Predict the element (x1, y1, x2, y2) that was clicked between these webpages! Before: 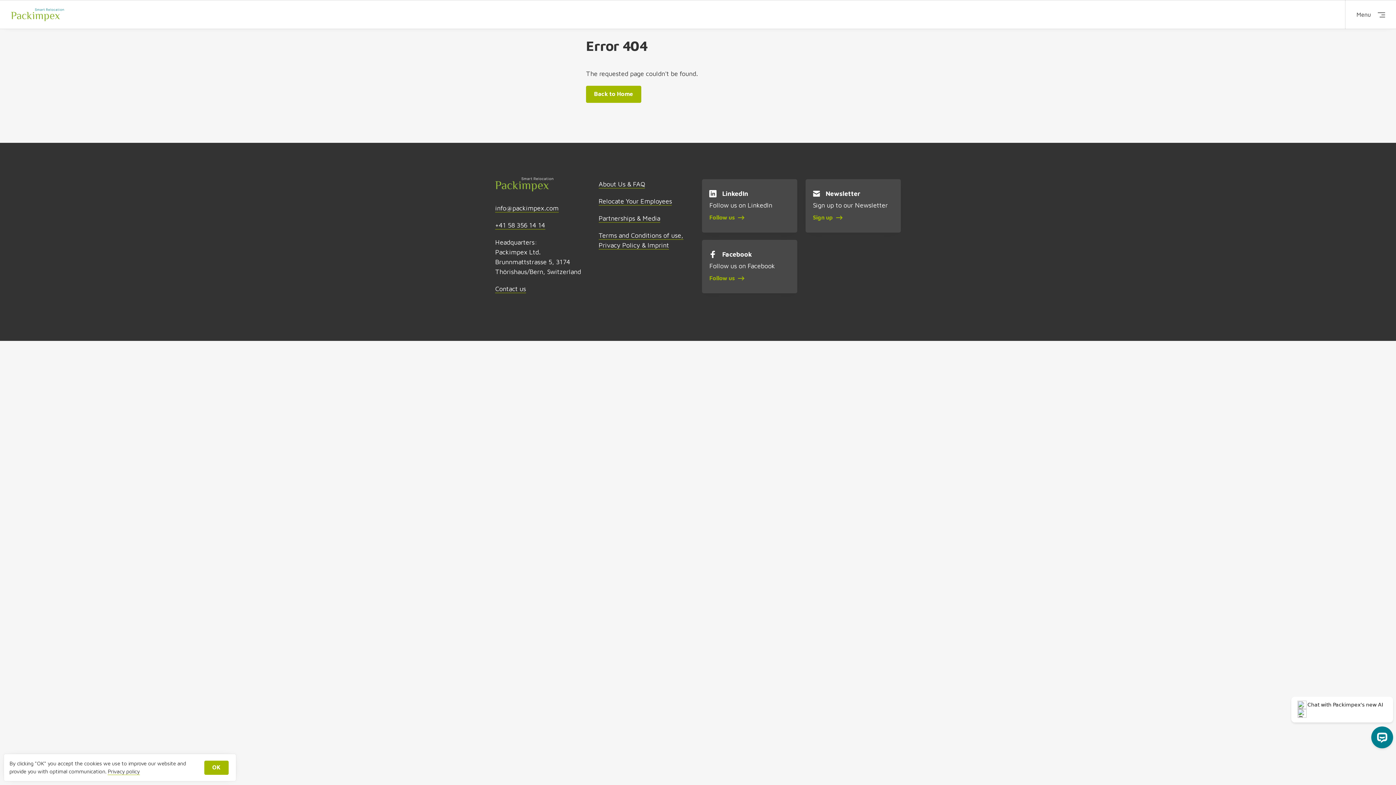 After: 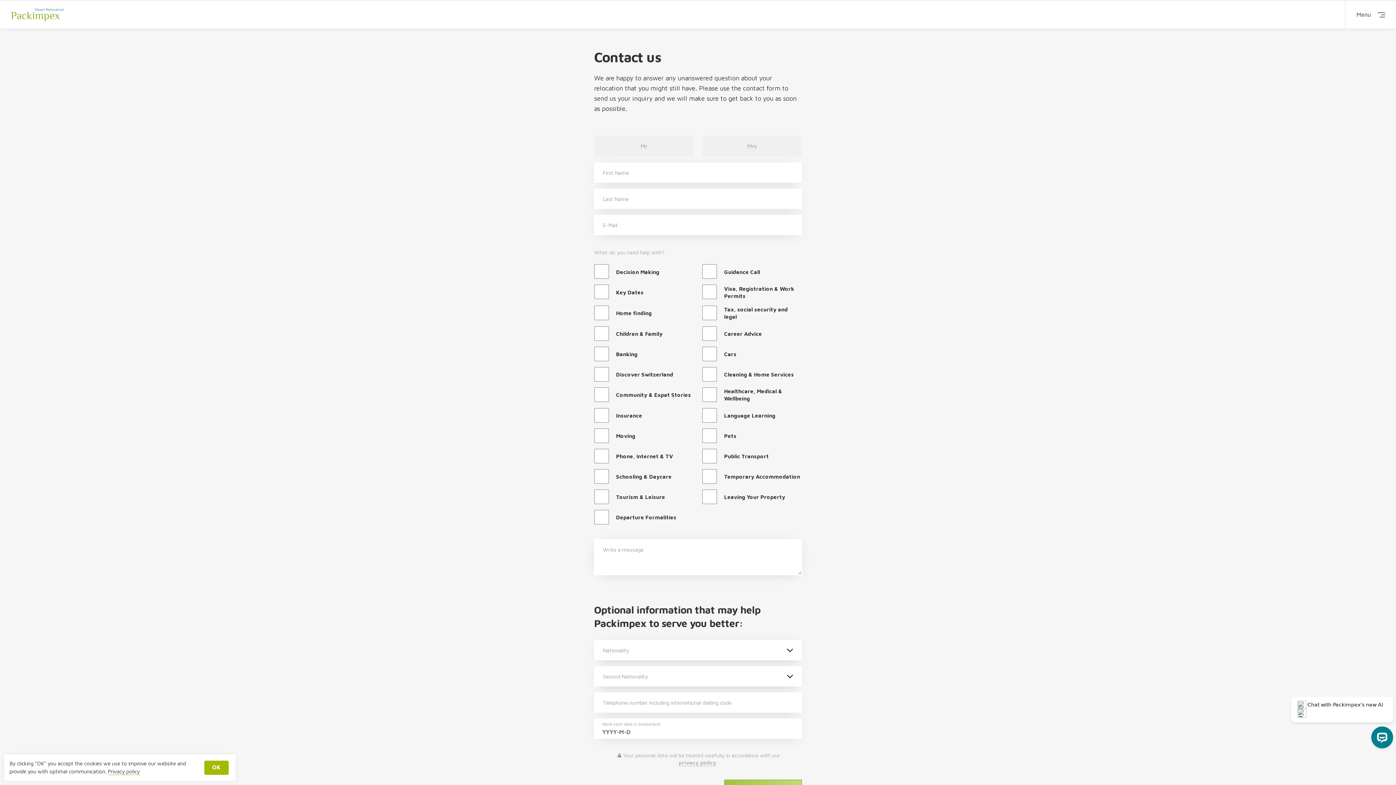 Action: label: Contact us bbox: (495, 285, 526, 292)